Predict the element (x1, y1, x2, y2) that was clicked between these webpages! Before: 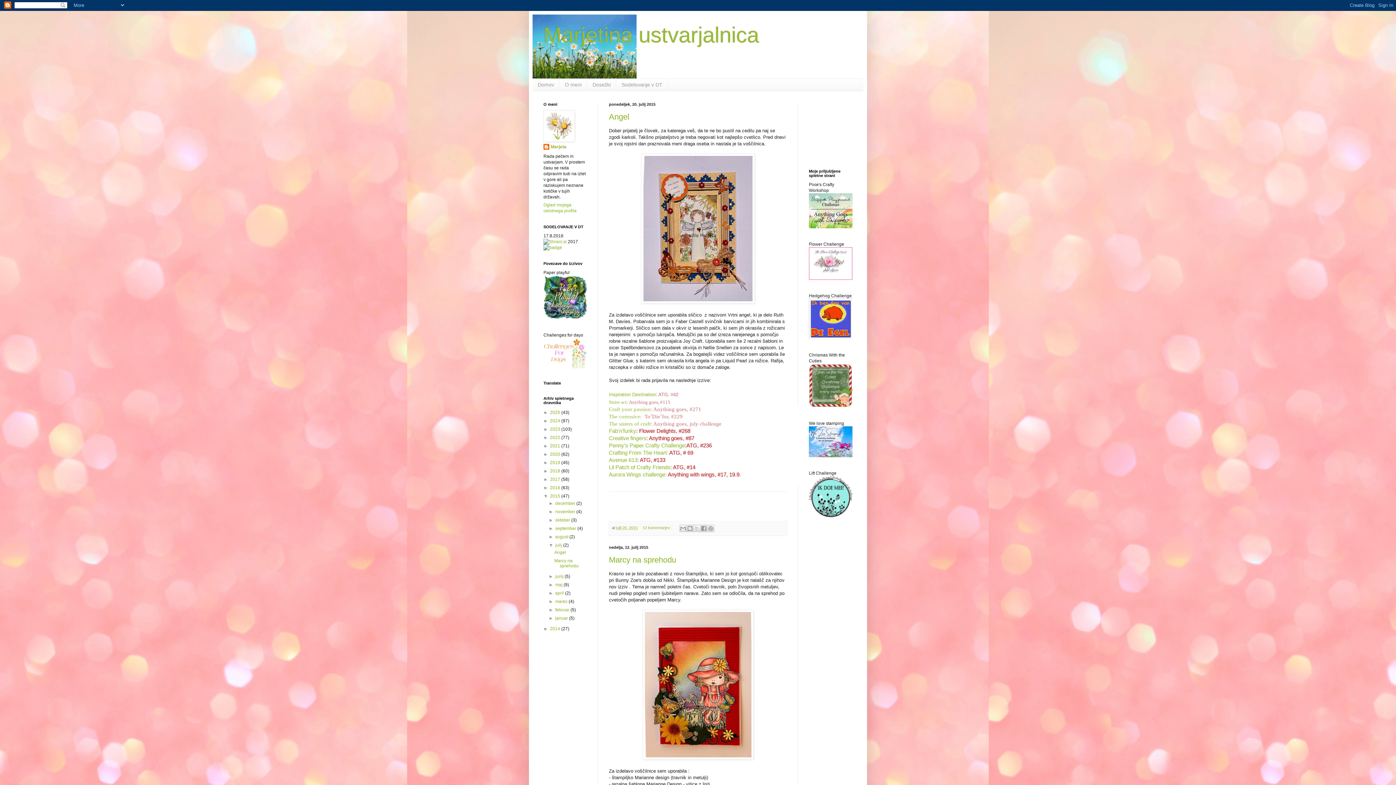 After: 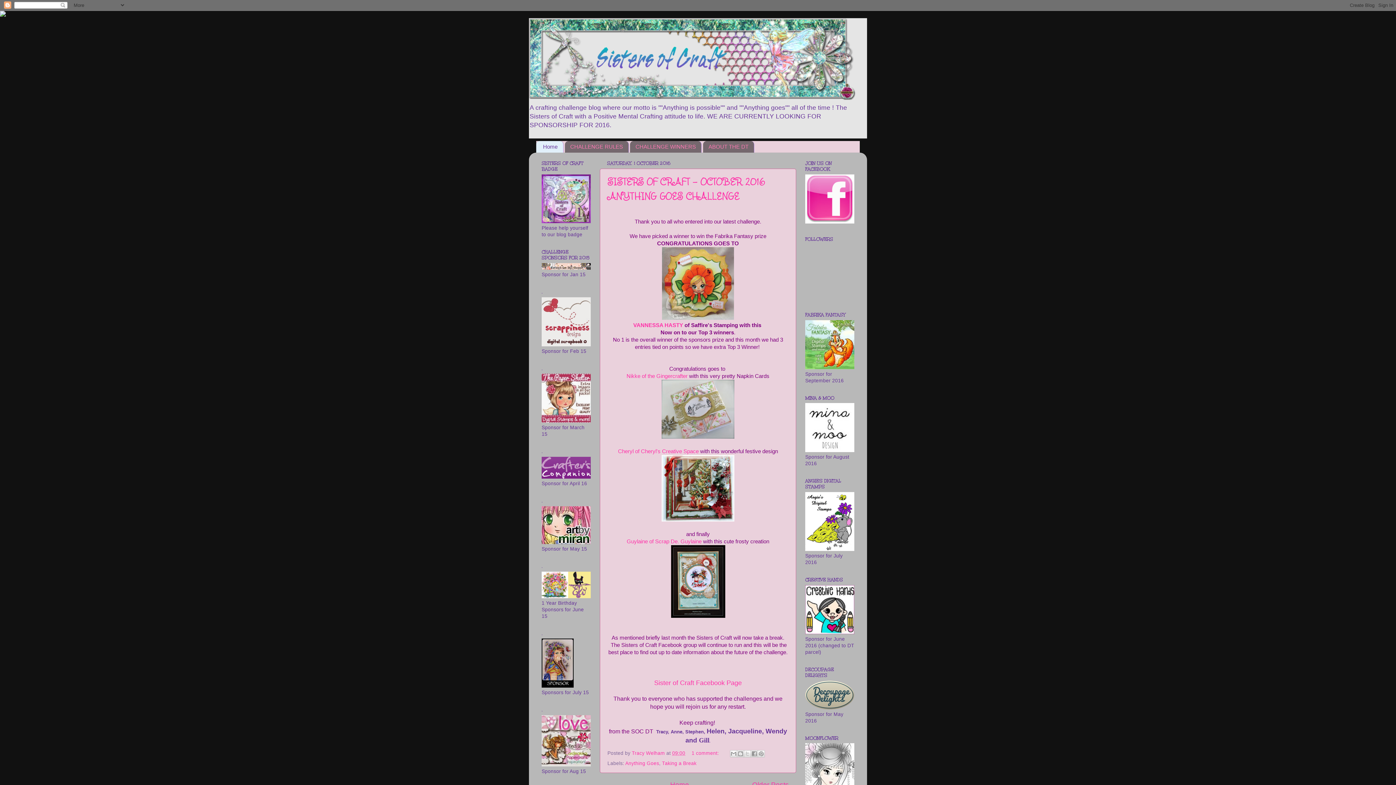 Action: label: The sisters of craft bbox: (609, 421, 650, 427)